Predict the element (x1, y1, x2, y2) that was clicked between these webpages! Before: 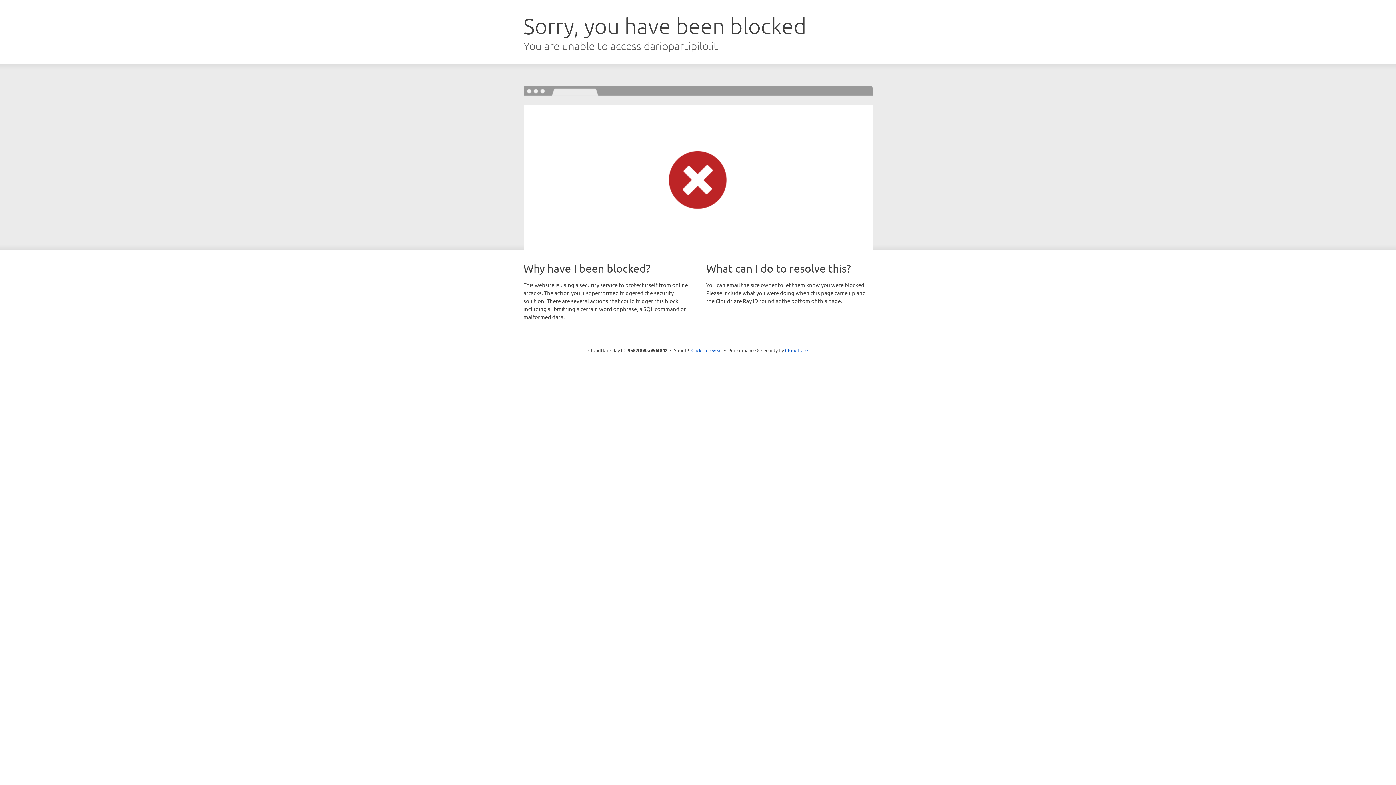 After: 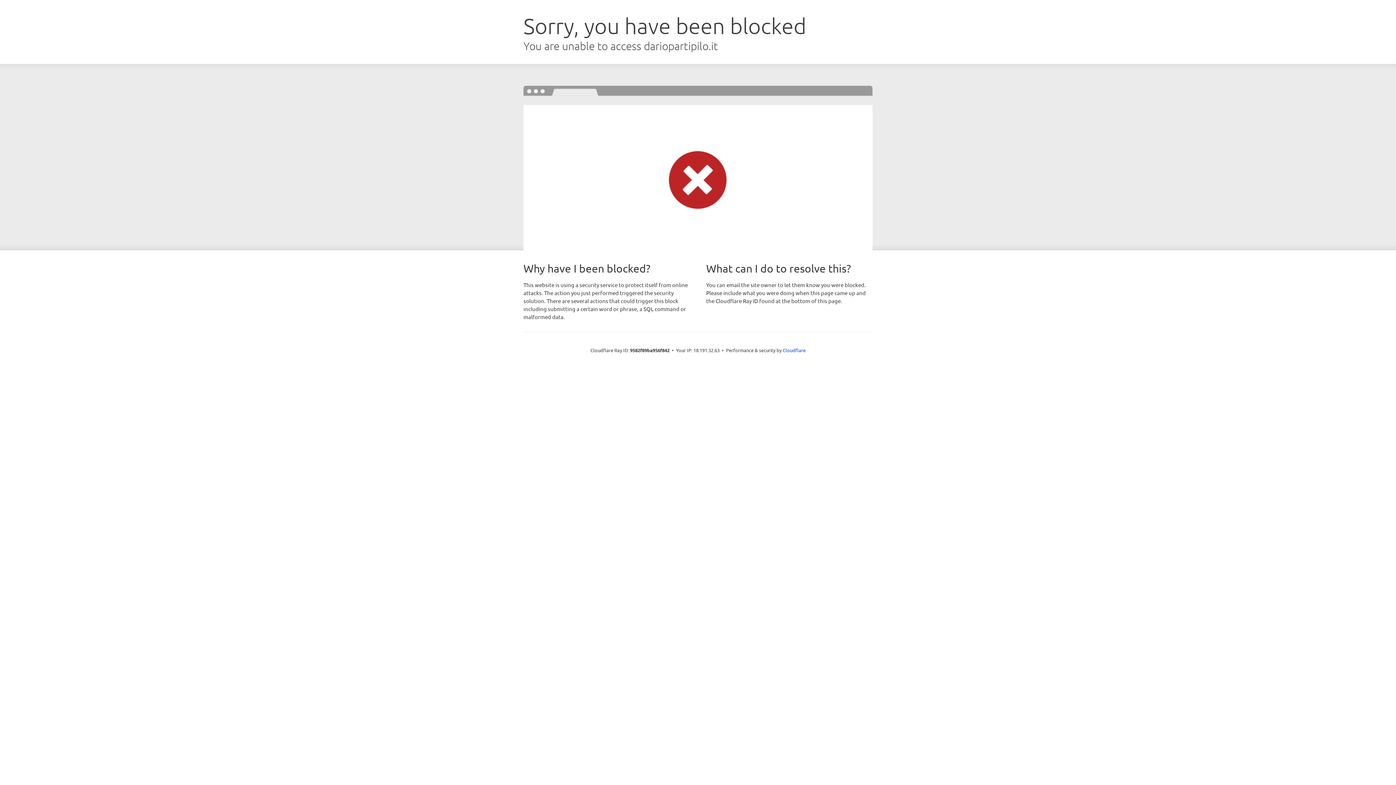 Action: bbox: (691, 346, 722, 353) label: Click to reveal